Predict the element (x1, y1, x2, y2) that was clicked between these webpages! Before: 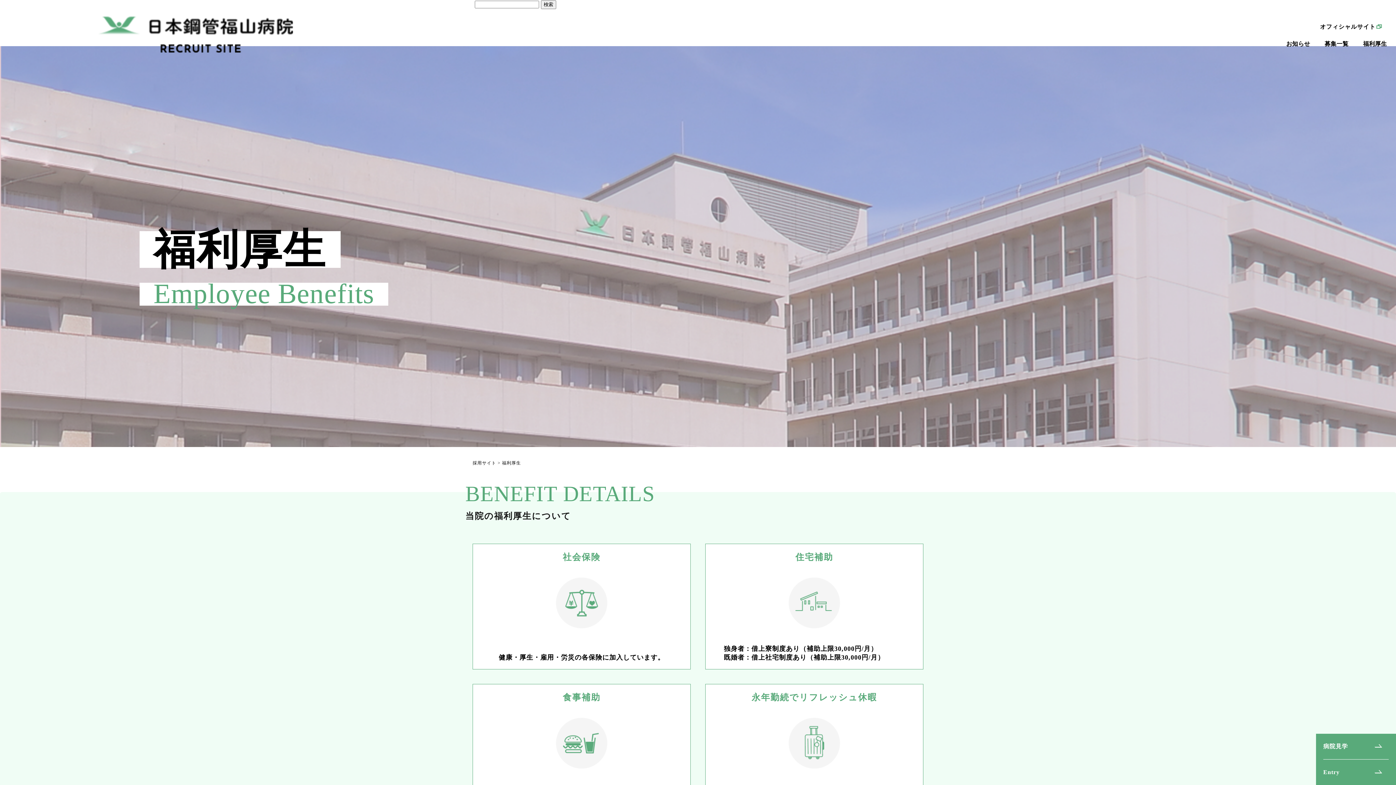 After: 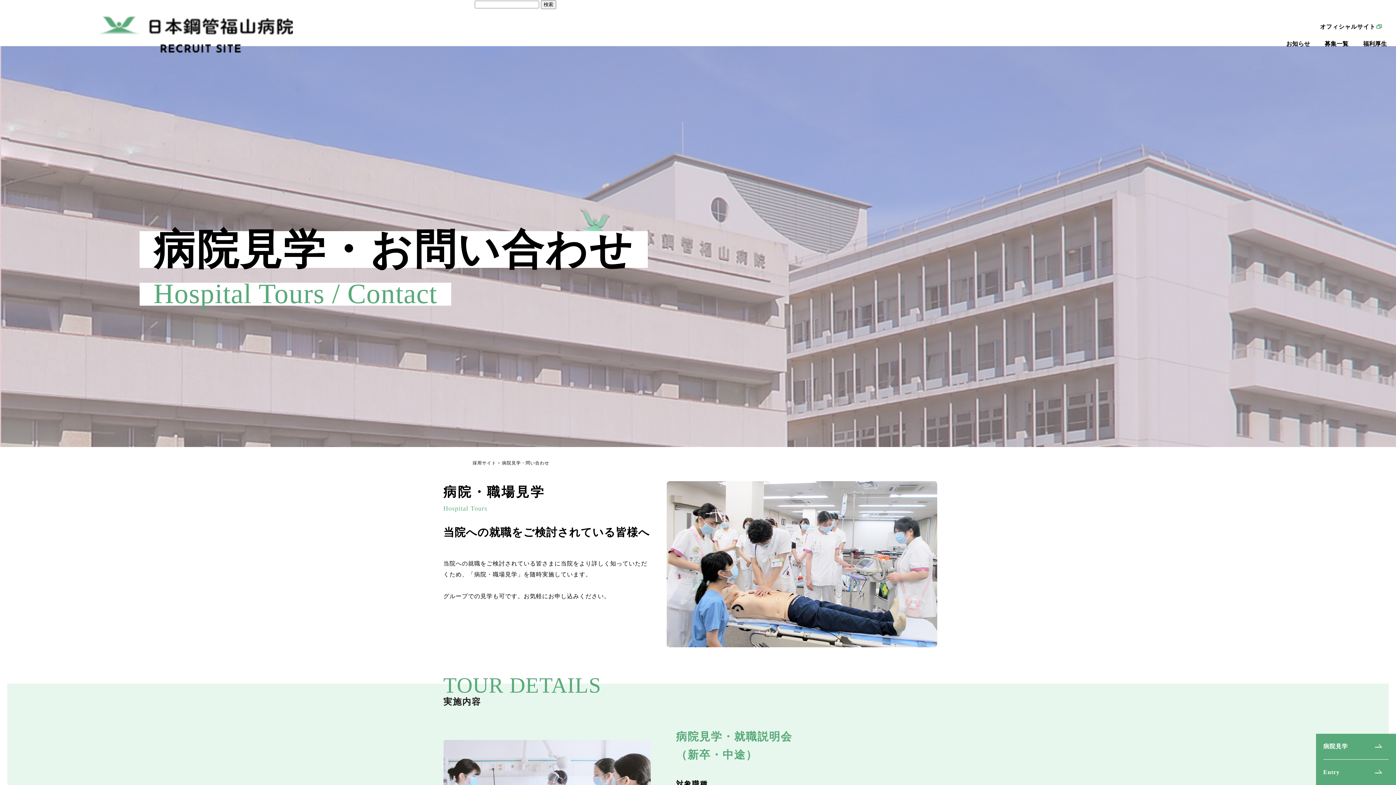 Action: label: 病院見学 bbox: (1323, 741, 1389, 752)